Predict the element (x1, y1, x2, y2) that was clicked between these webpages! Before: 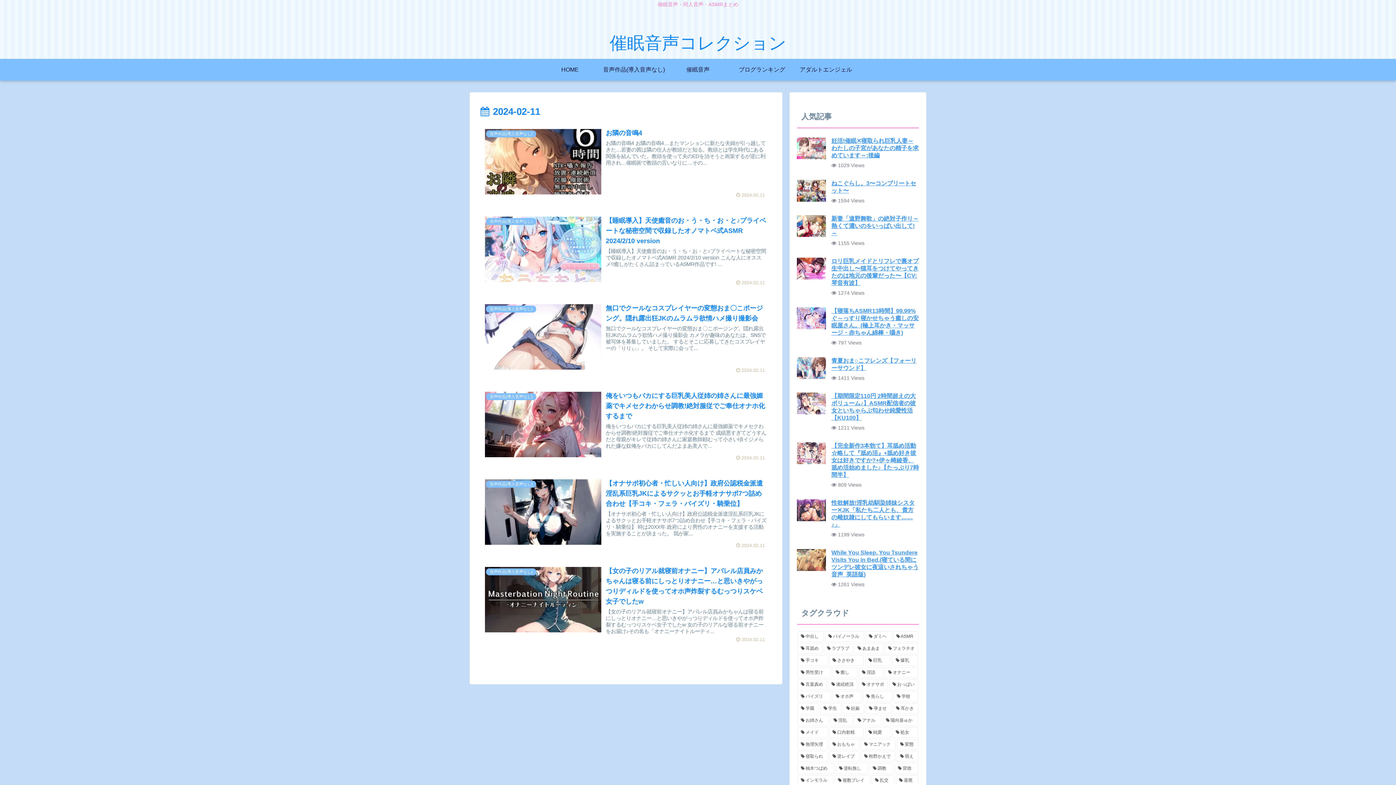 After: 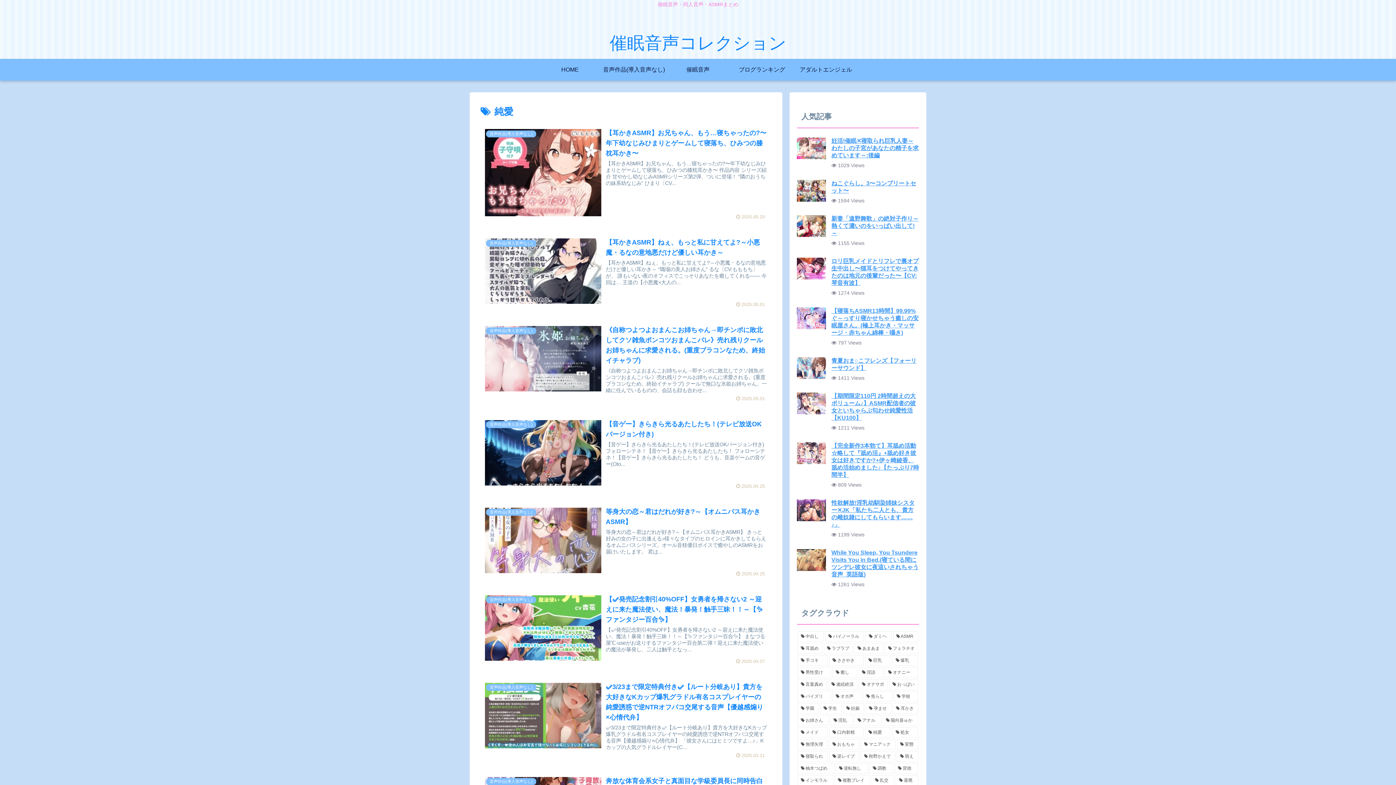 Action: label: 純愛 (247個の項目) bbox: (865, 727, 891, 738)